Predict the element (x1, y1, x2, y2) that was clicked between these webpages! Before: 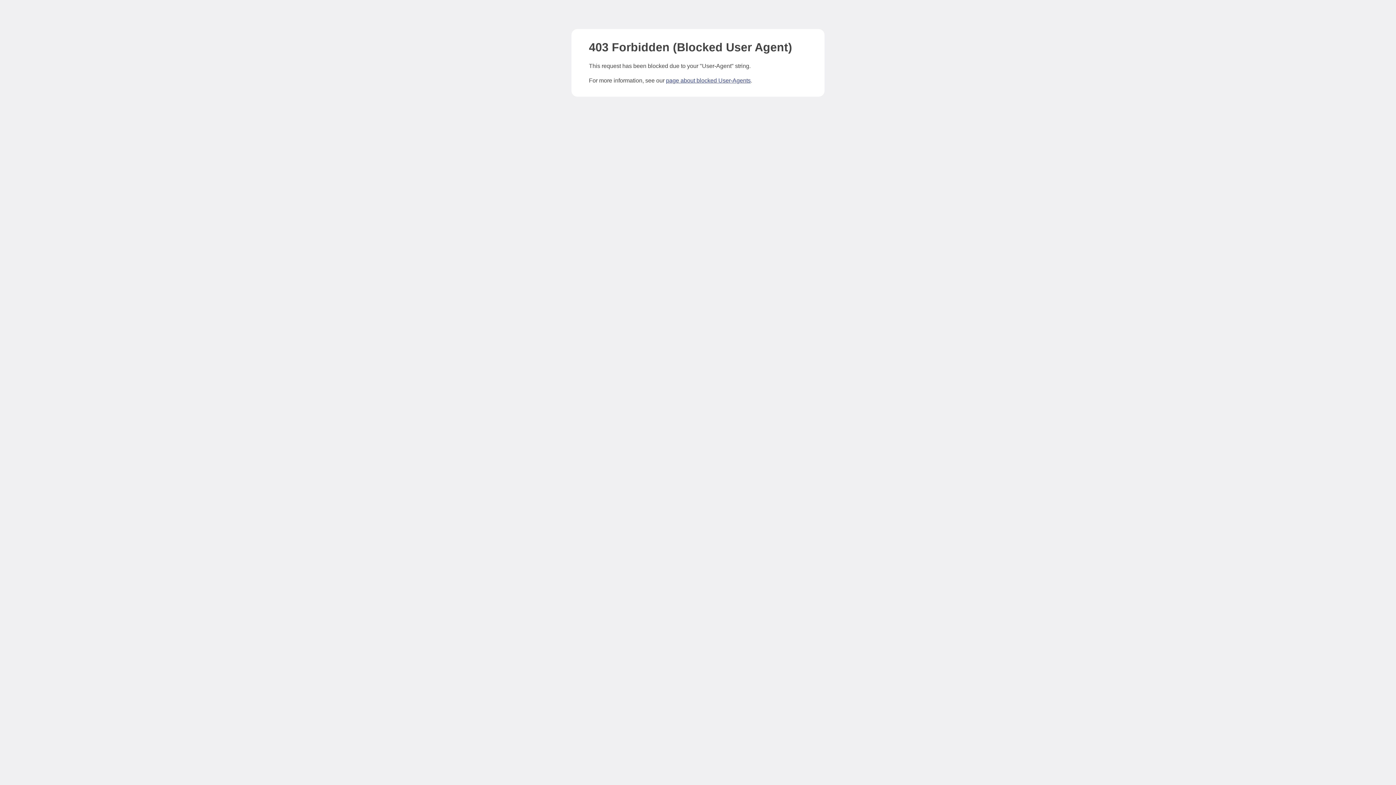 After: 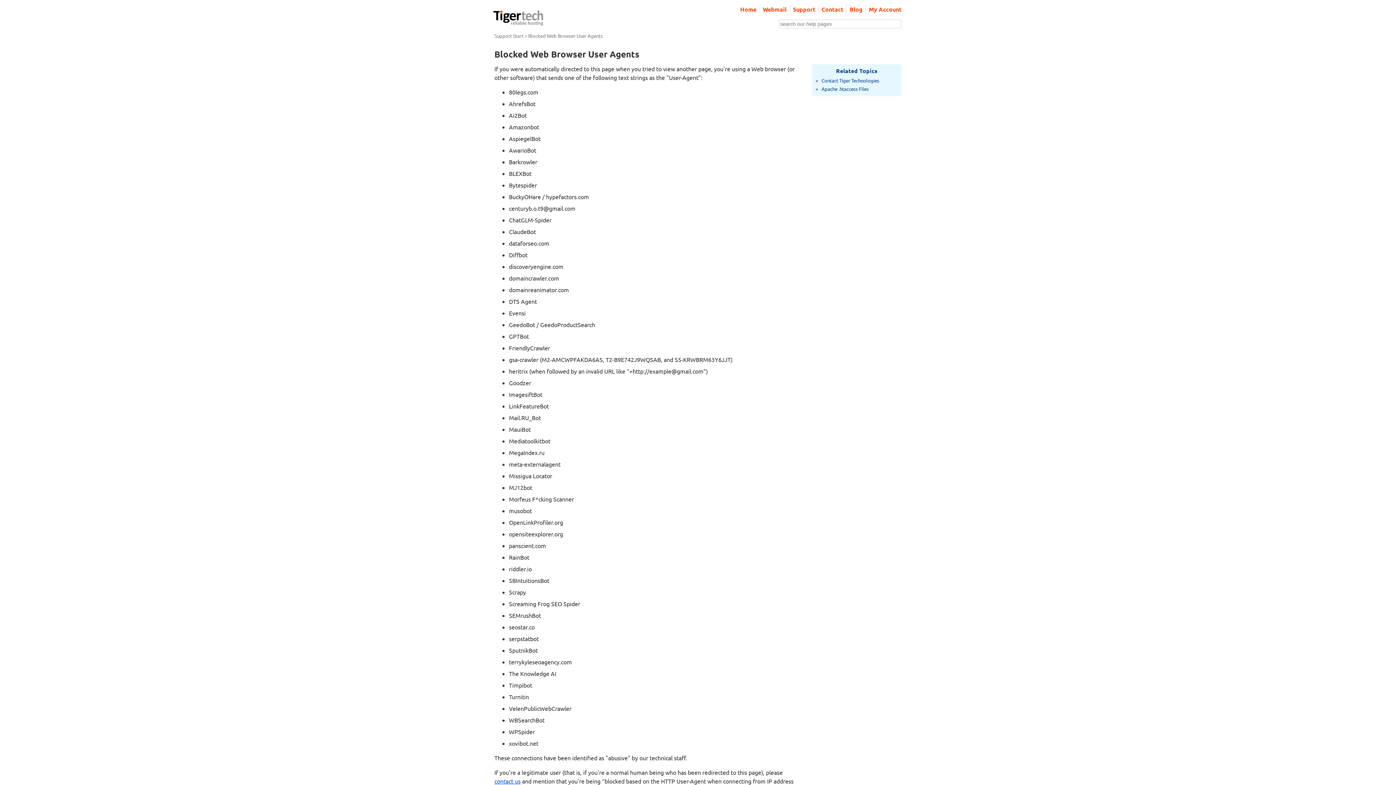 Action: bbox: (666, 77, 750, 83) label: page about blocked User-Agents